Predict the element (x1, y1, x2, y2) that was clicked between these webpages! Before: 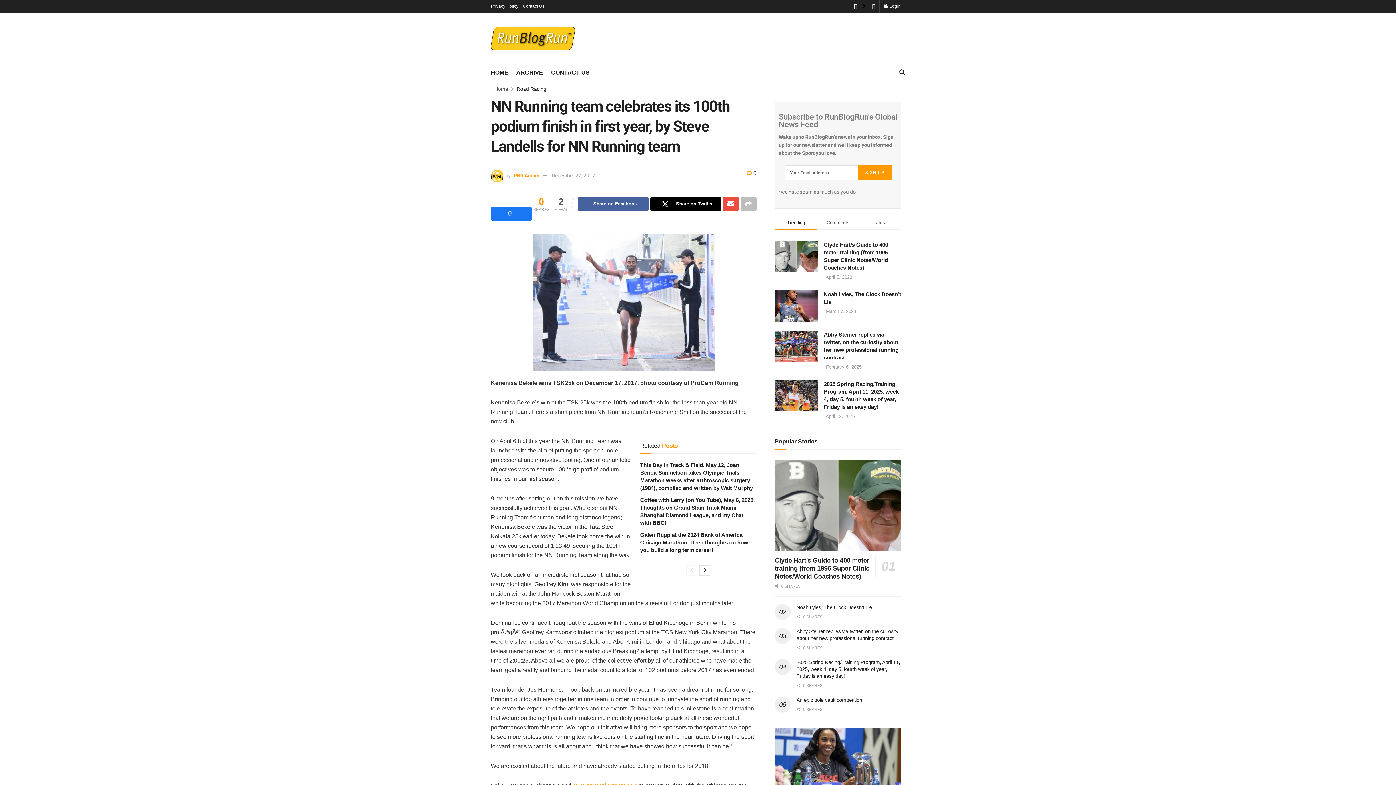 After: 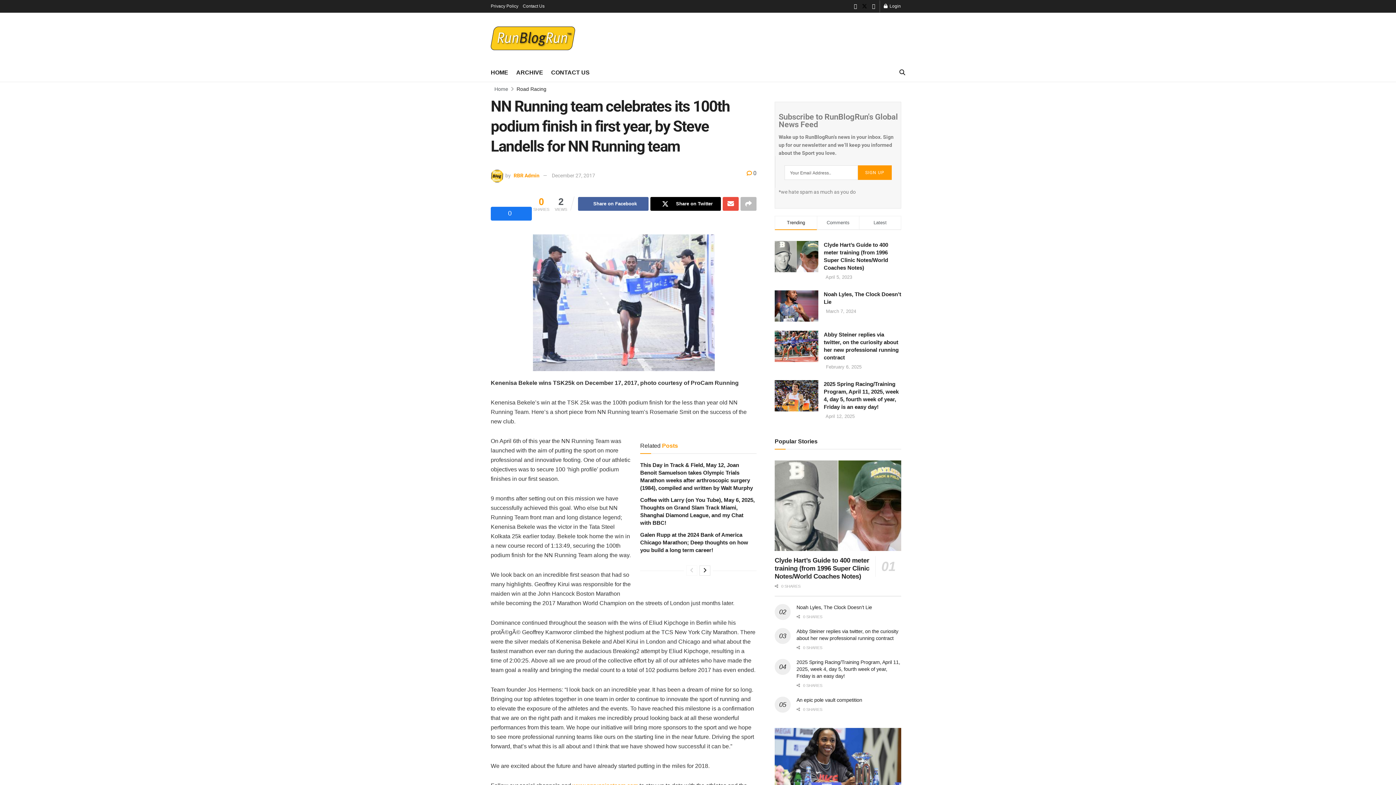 Action: bbox: (552, 172, 595, 178) label: December 27, 2017